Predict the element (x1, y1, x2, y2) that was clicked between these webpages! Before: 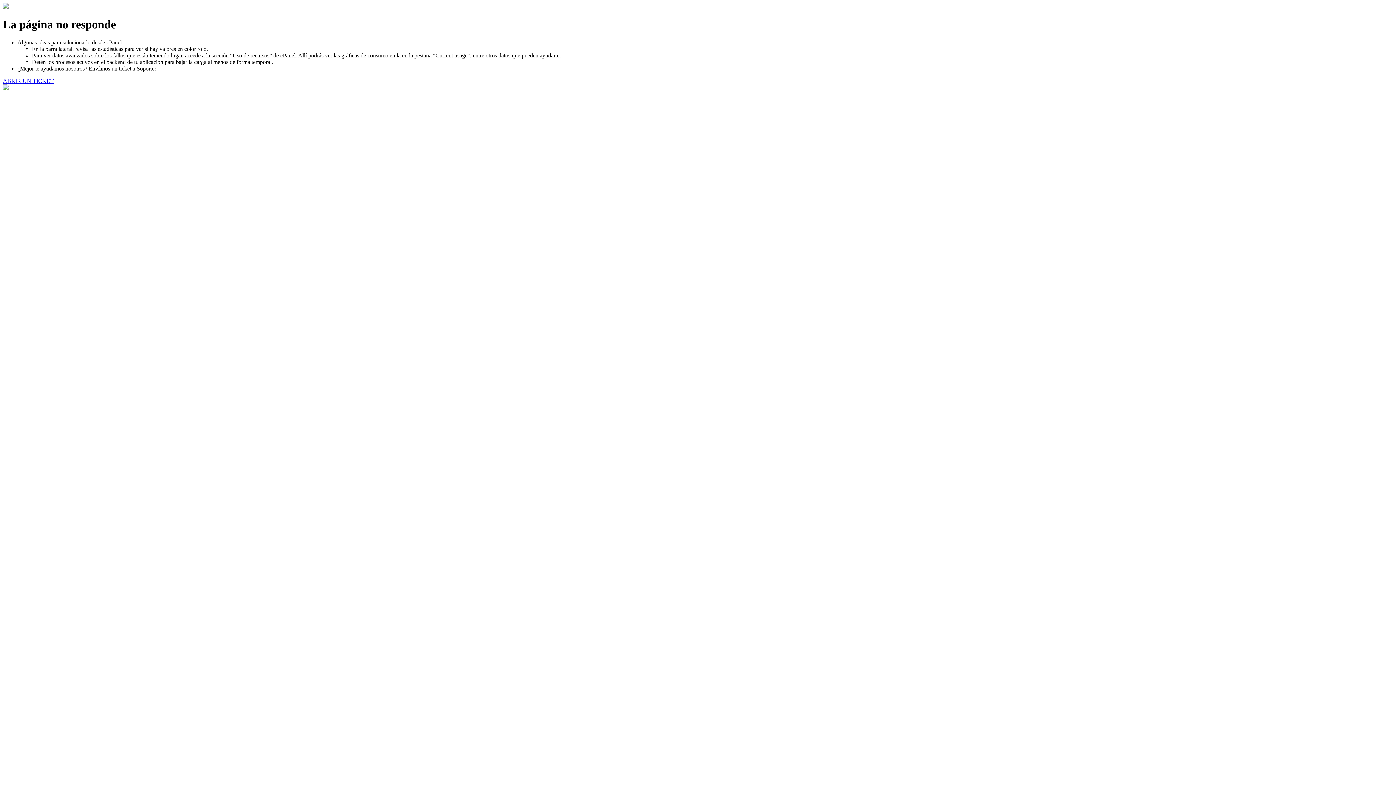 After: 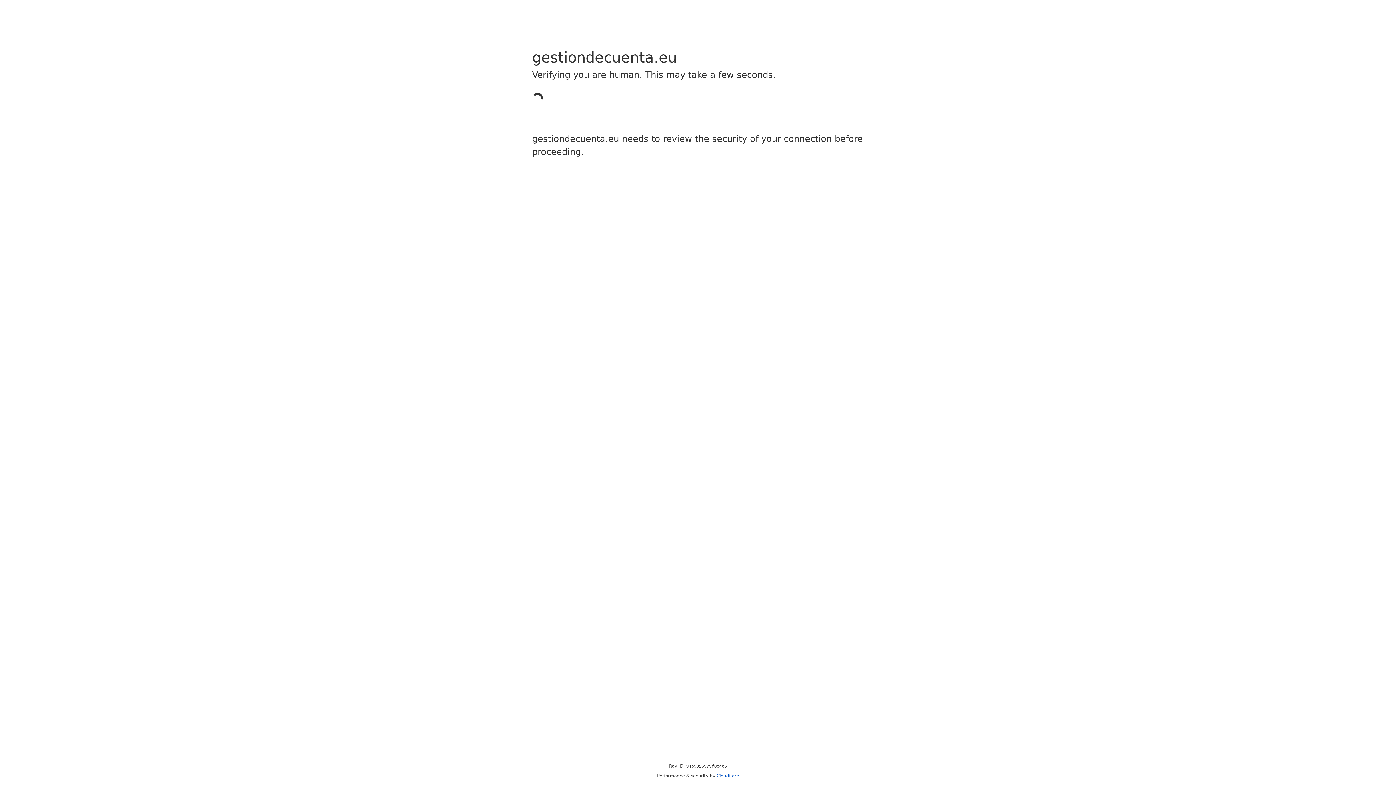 Action: bbox: (2, 77, 53, 83) label: ABRIR UN TICKET